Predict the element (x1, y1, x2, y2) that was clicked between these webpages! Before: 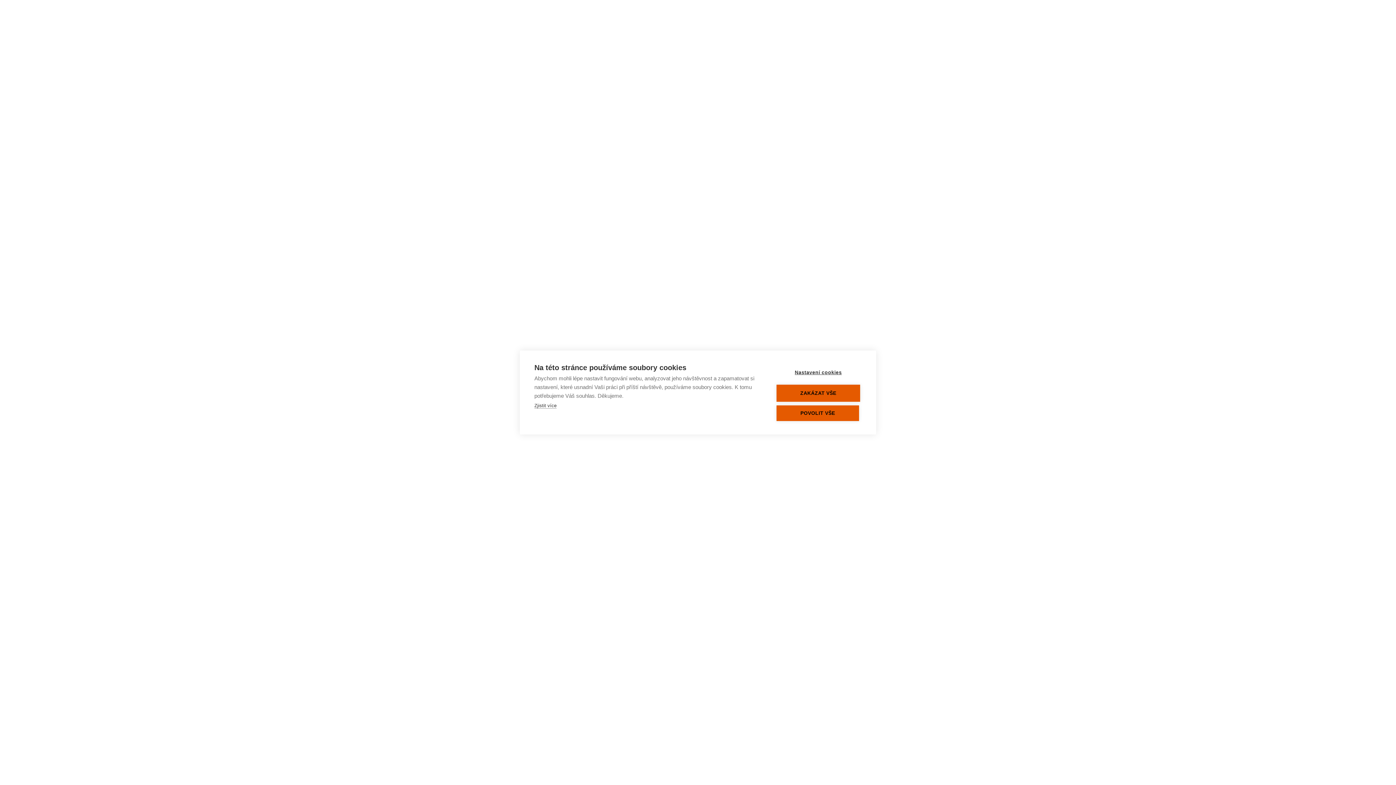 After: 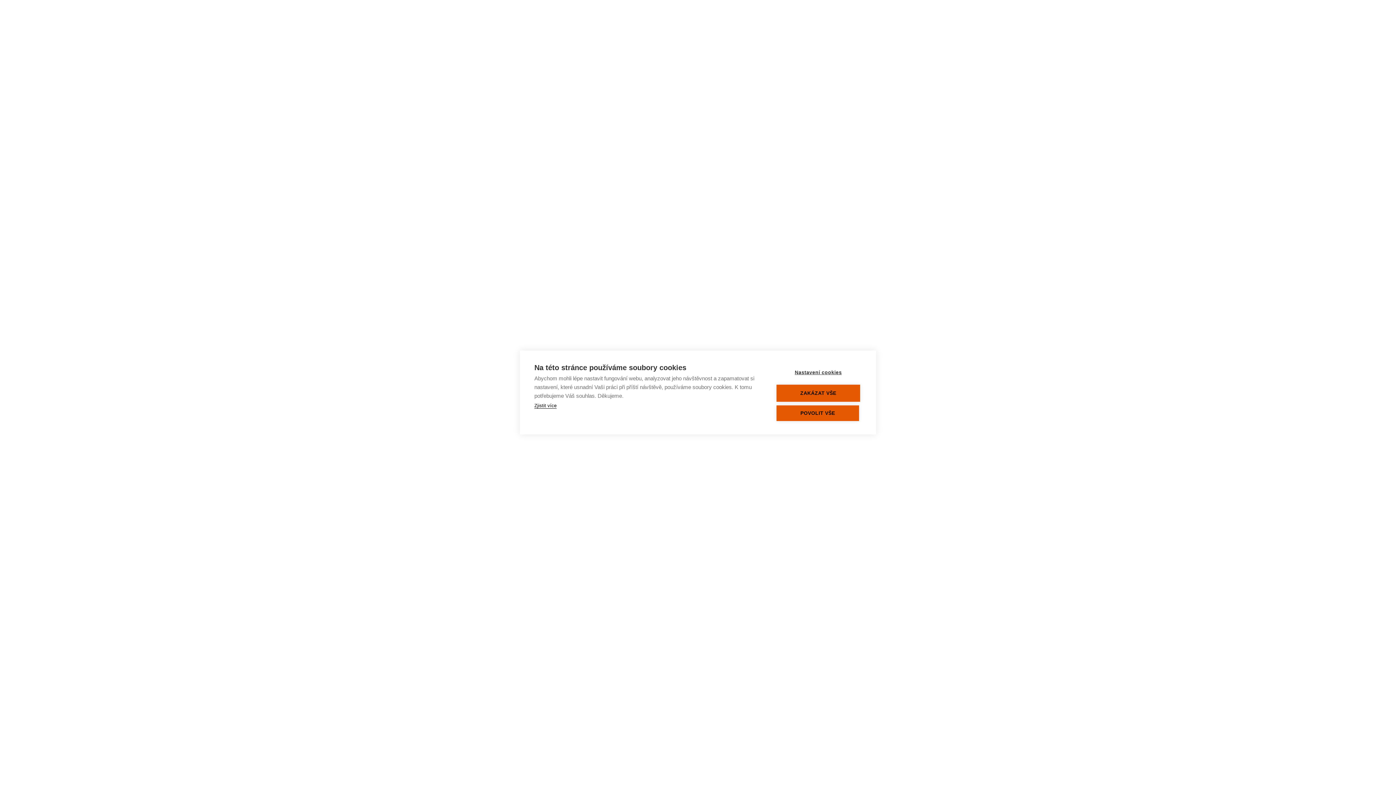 Action: label: Zjistit více bbox: (534, 403, 556, 408)